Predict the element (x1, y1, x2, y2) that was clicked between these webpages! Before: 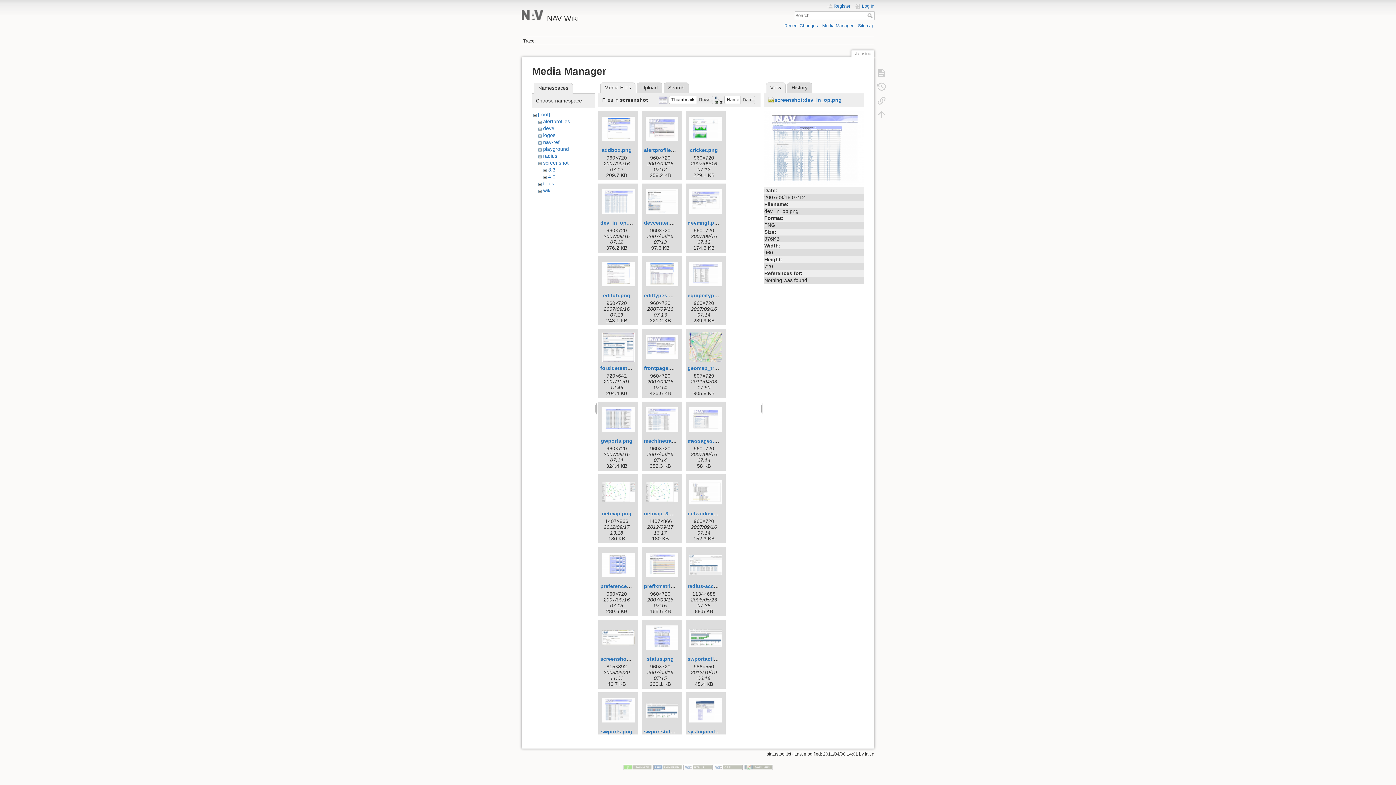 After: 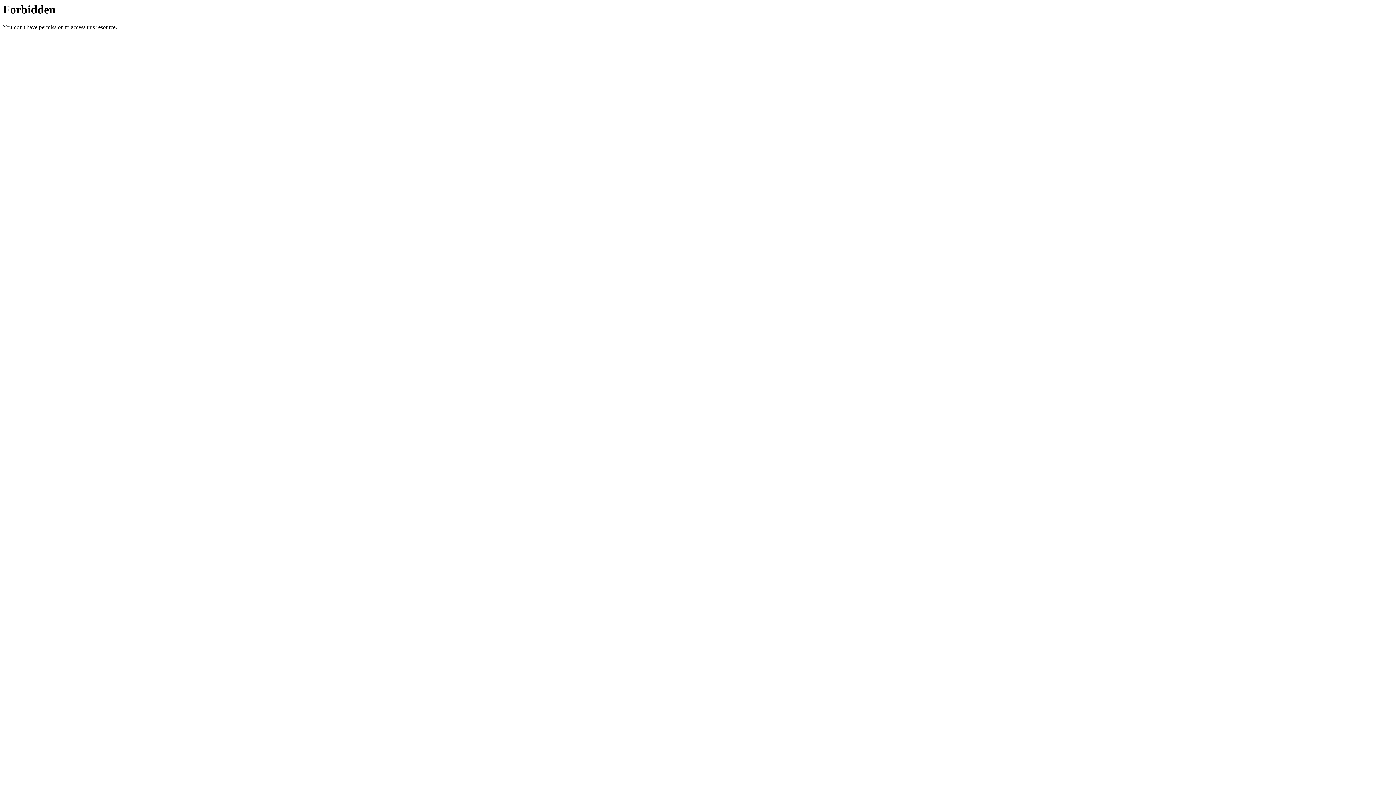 Action: bbox: (744, 765, 773, 770)